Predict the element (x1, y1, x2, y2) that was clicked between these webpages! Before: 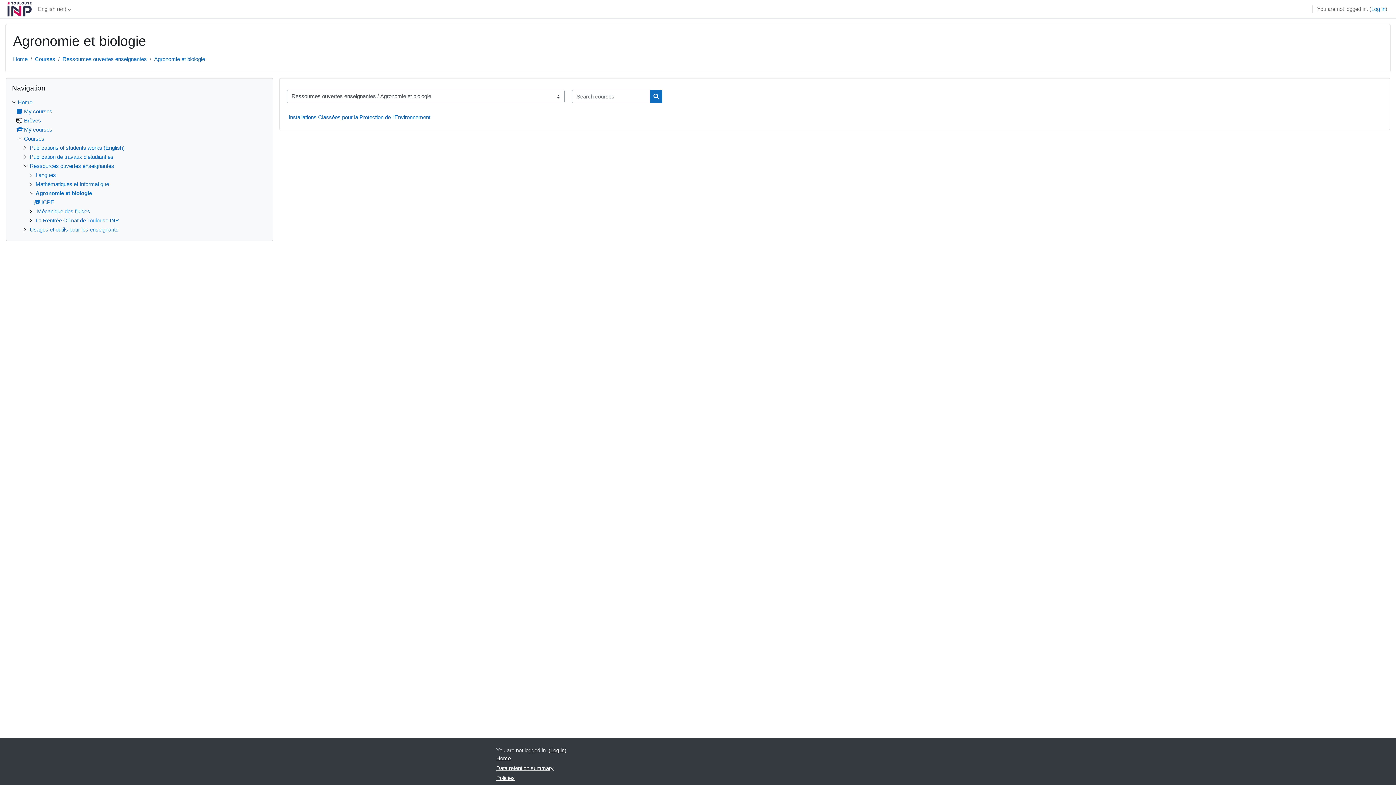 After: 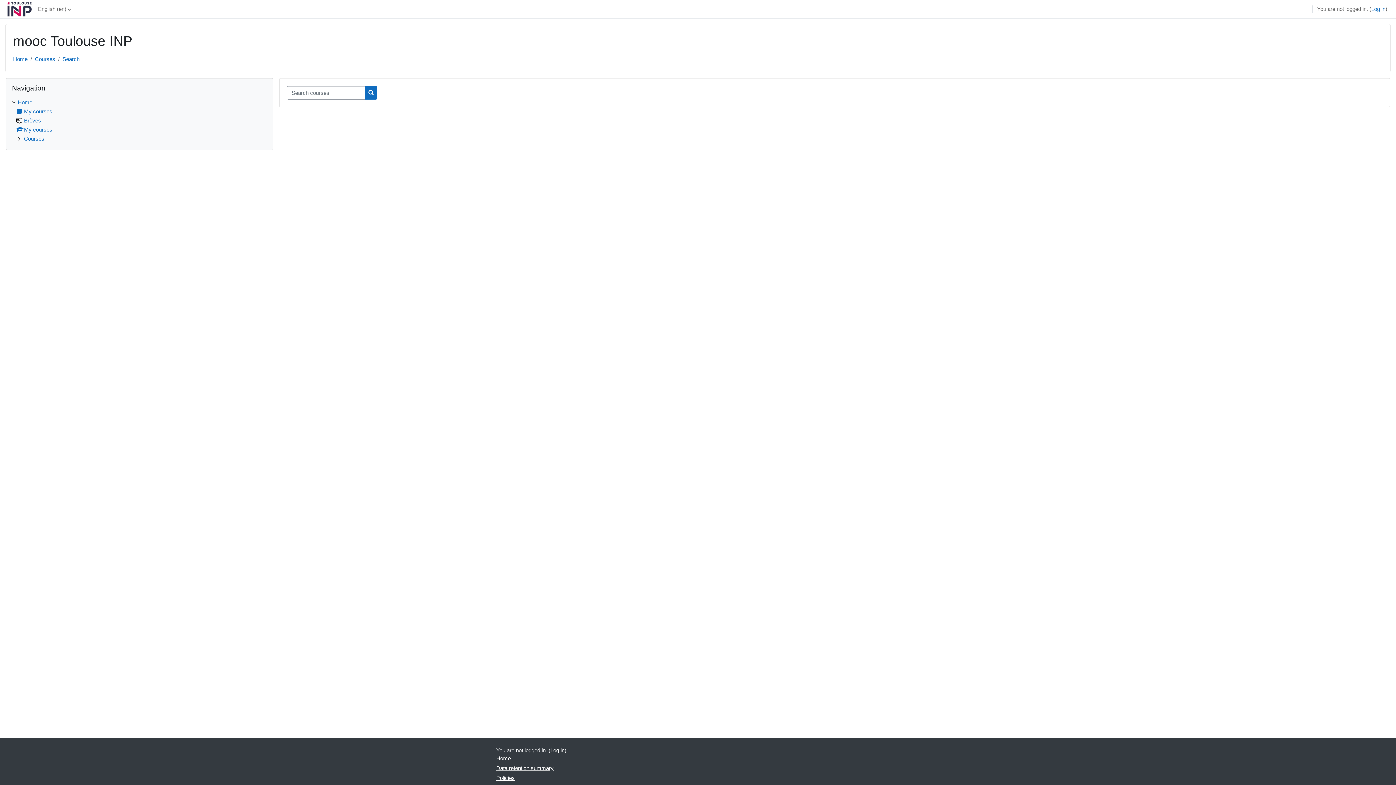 Action: bbox: (650, 89, 662, 103) label: Search courses